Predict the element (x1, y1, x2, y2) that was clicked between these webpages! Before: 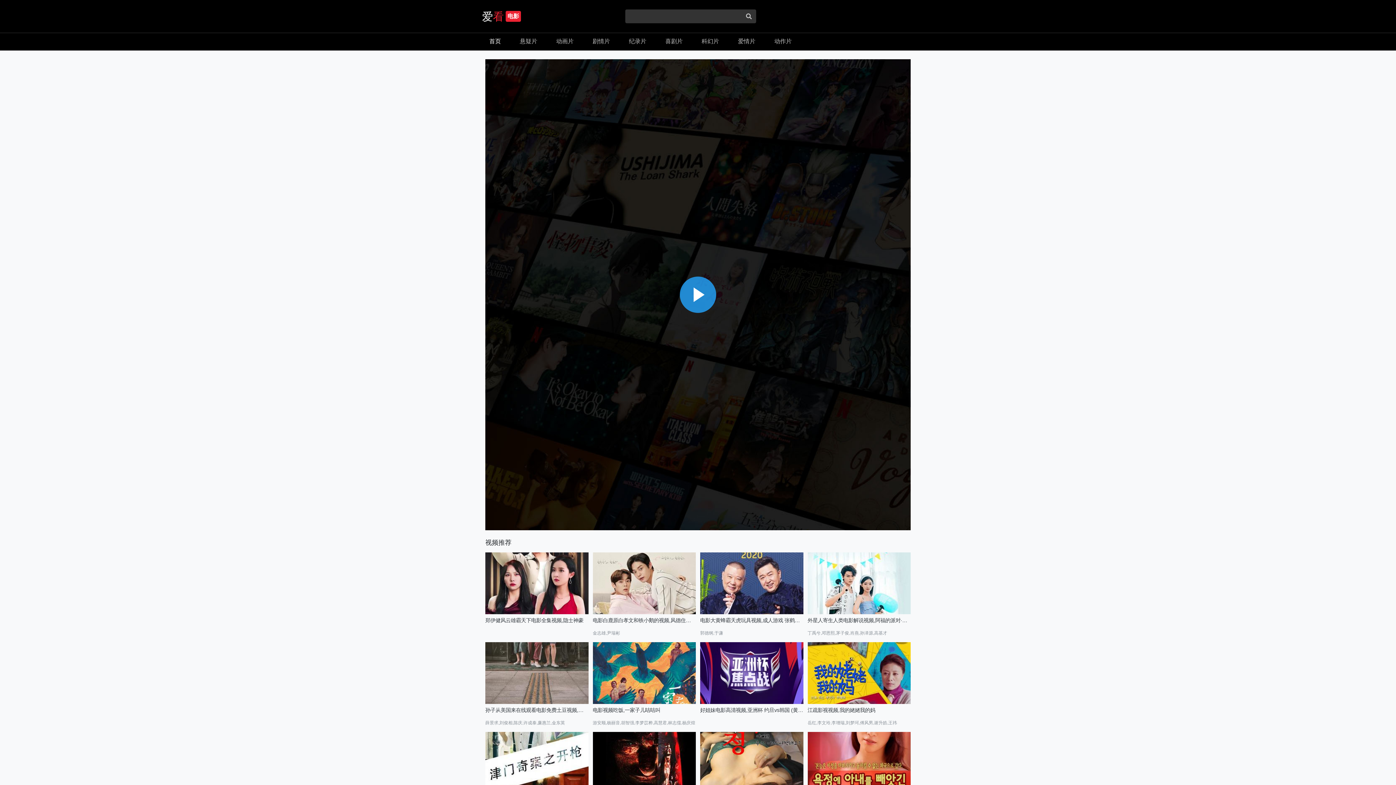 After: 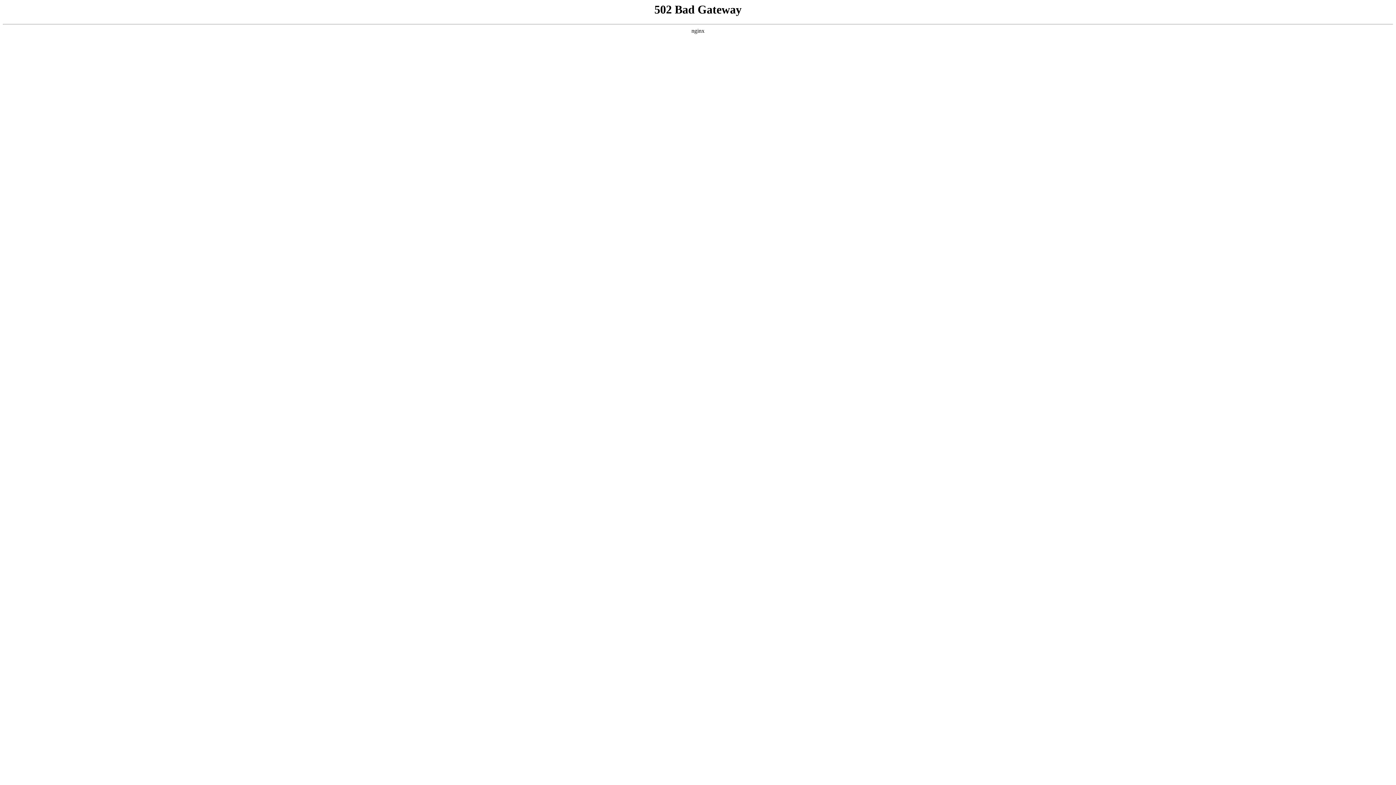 Action: bbox: (546, 32, 583, 50) label: 动画片